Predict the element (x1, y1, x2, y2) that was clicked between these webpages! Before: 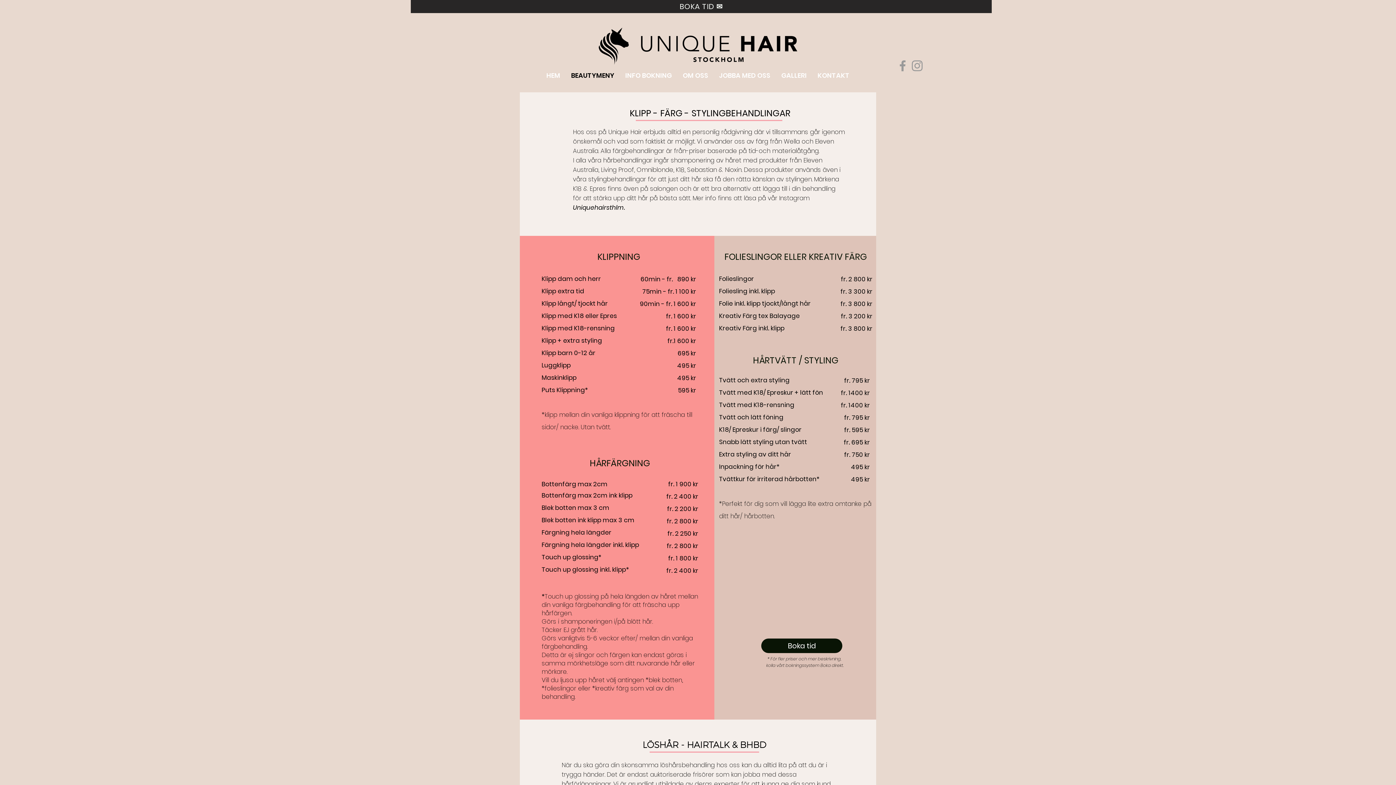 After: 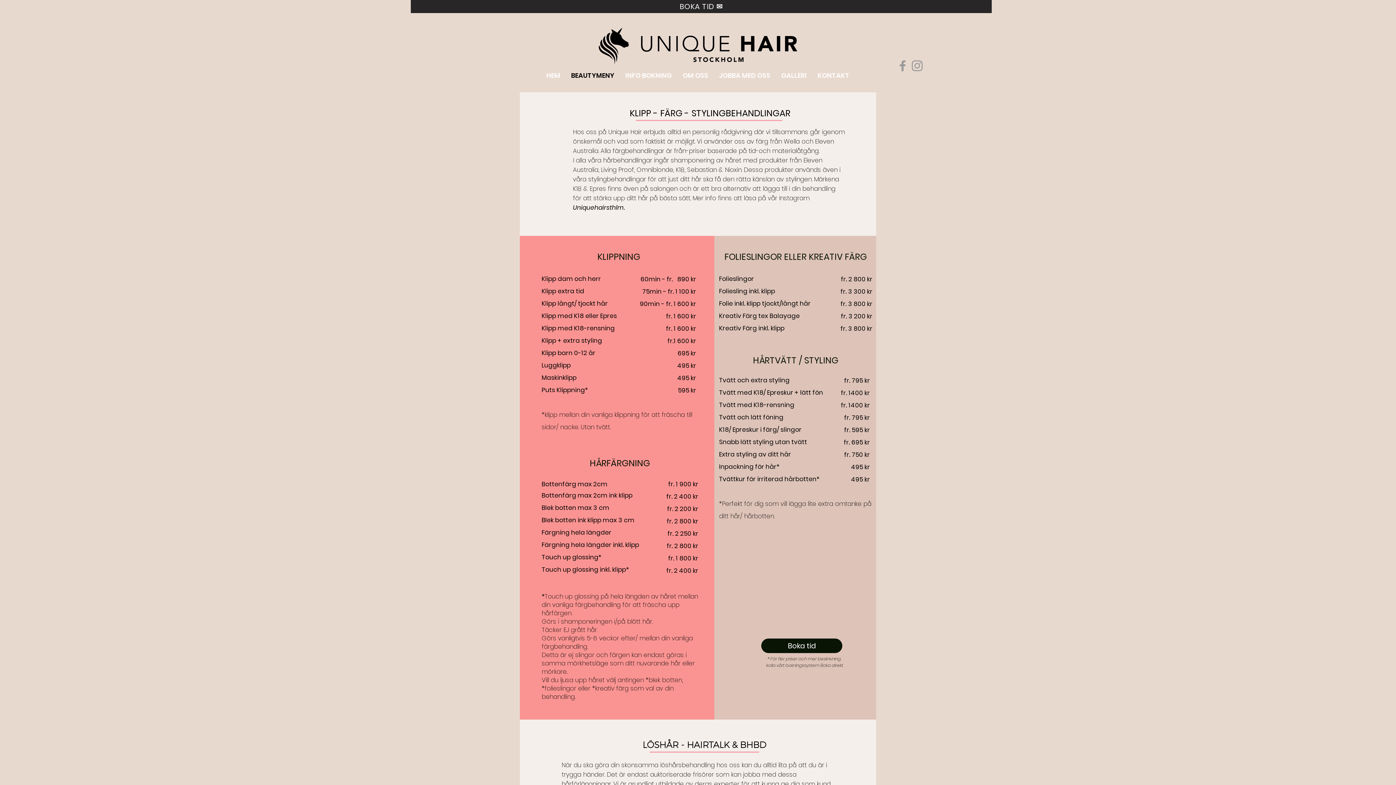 Action: label: Färgning hela längder inkl. klipp  bbox: (541, 540, 640, 549)